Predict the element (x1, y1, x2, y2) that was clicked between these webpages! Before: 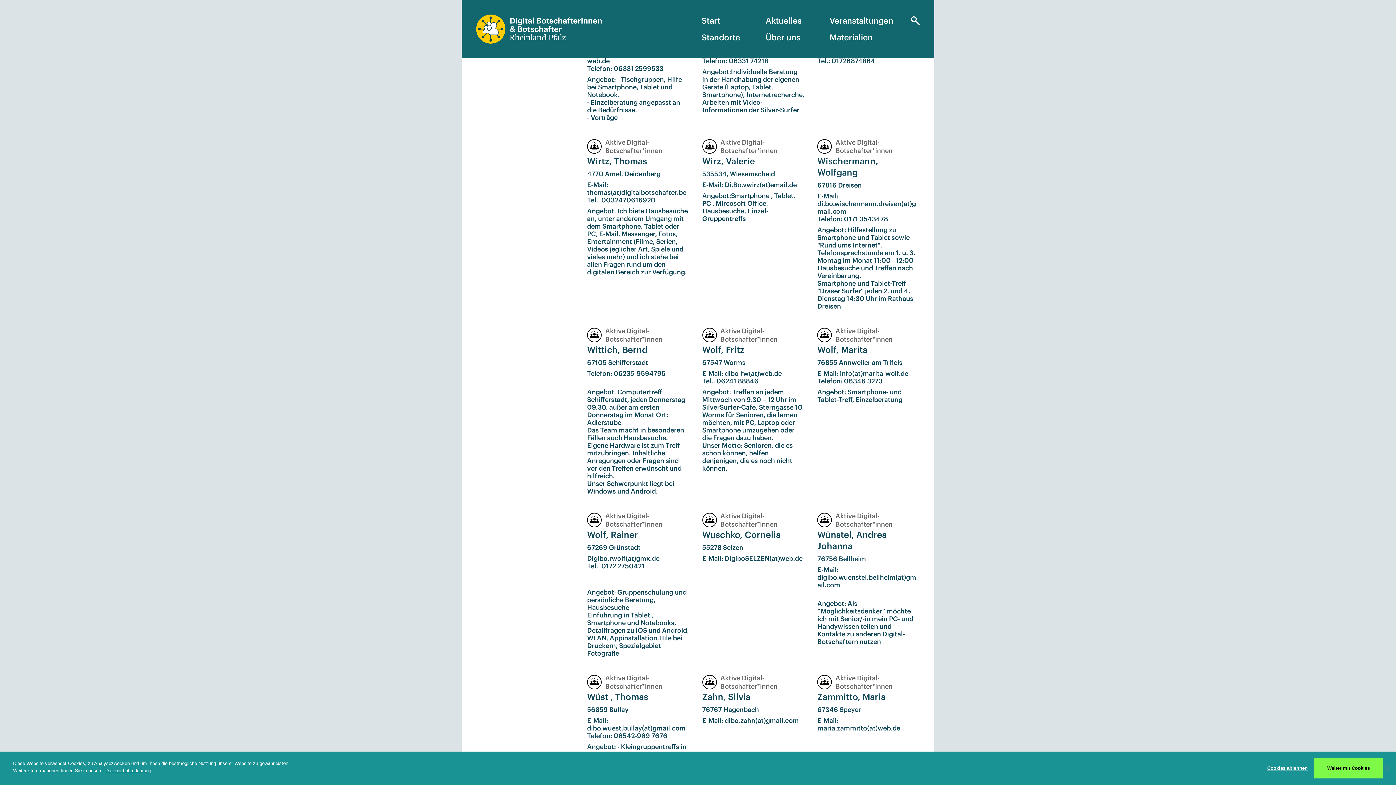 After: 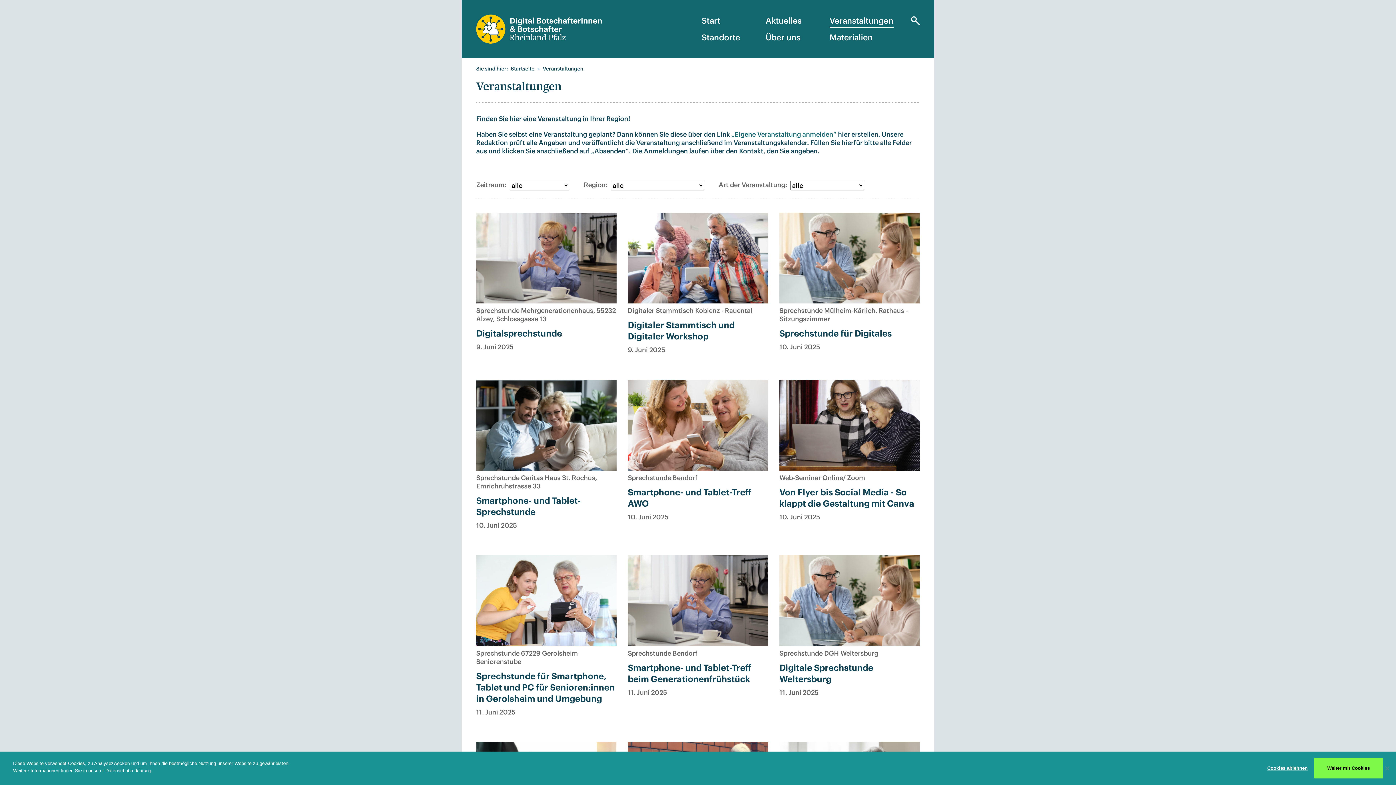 Action: bbox: (829, 16, 893, 28) label: Veranstaltungen